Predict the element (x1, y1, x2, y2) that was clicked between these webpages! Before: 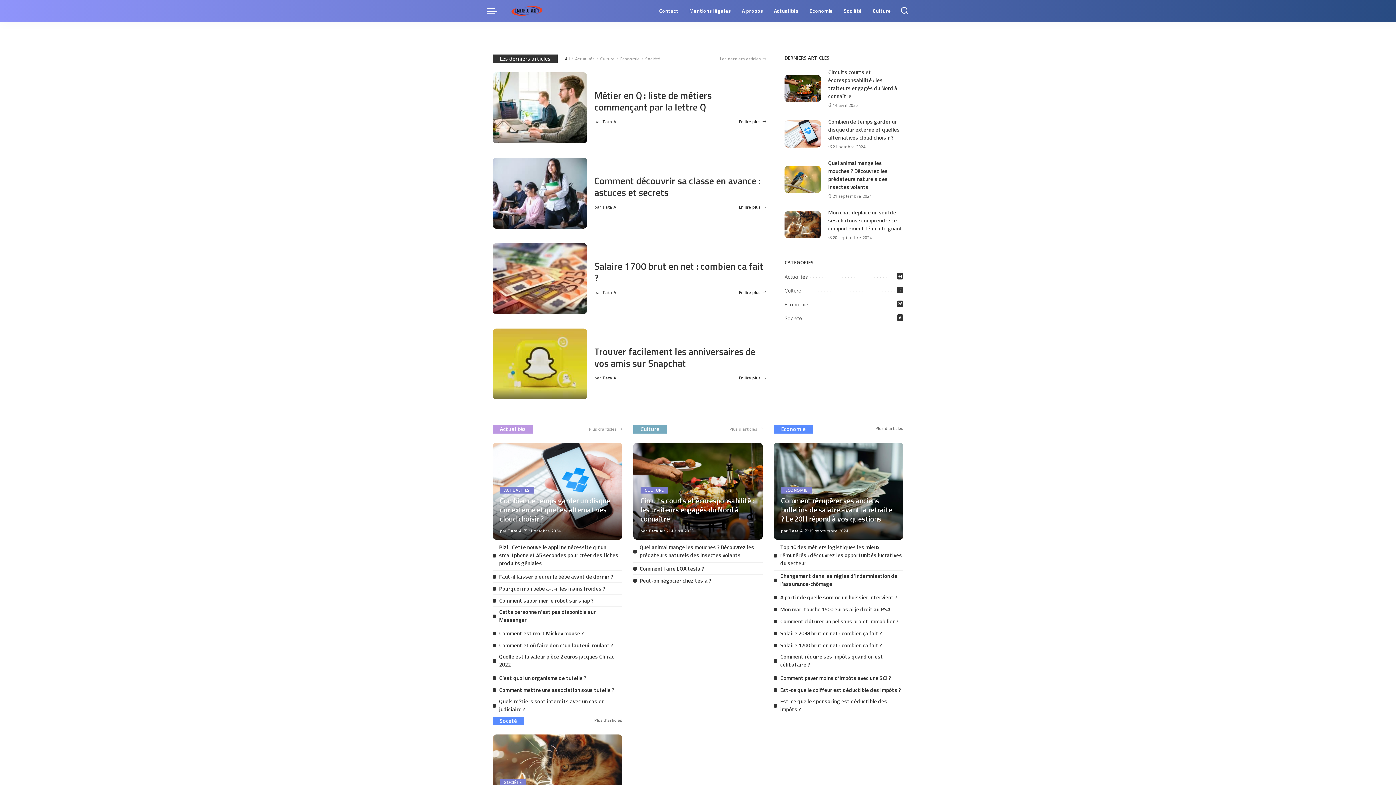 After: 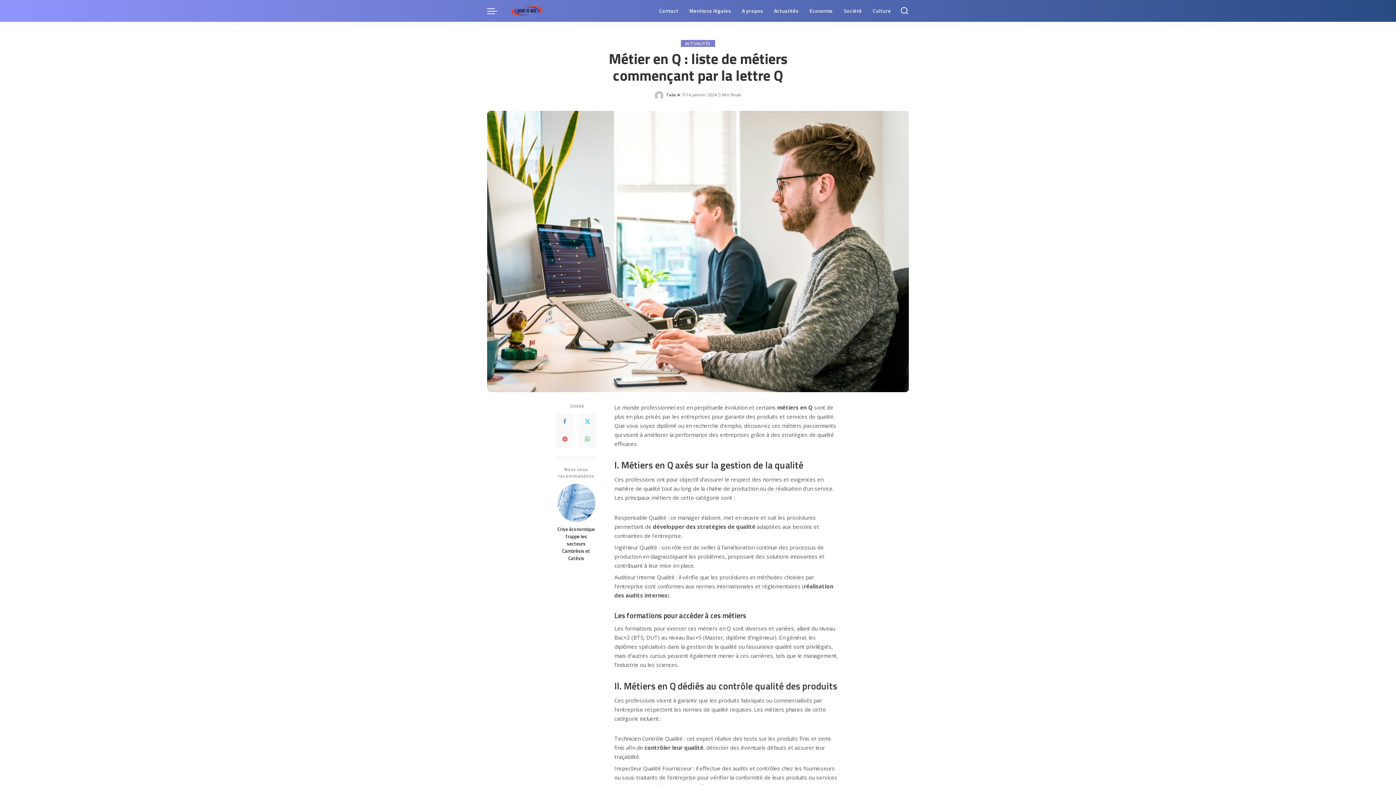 Action: bbox: (492, 72, 587, 143) label: Métier en Q : liste de métiers commençant par la lettre Q